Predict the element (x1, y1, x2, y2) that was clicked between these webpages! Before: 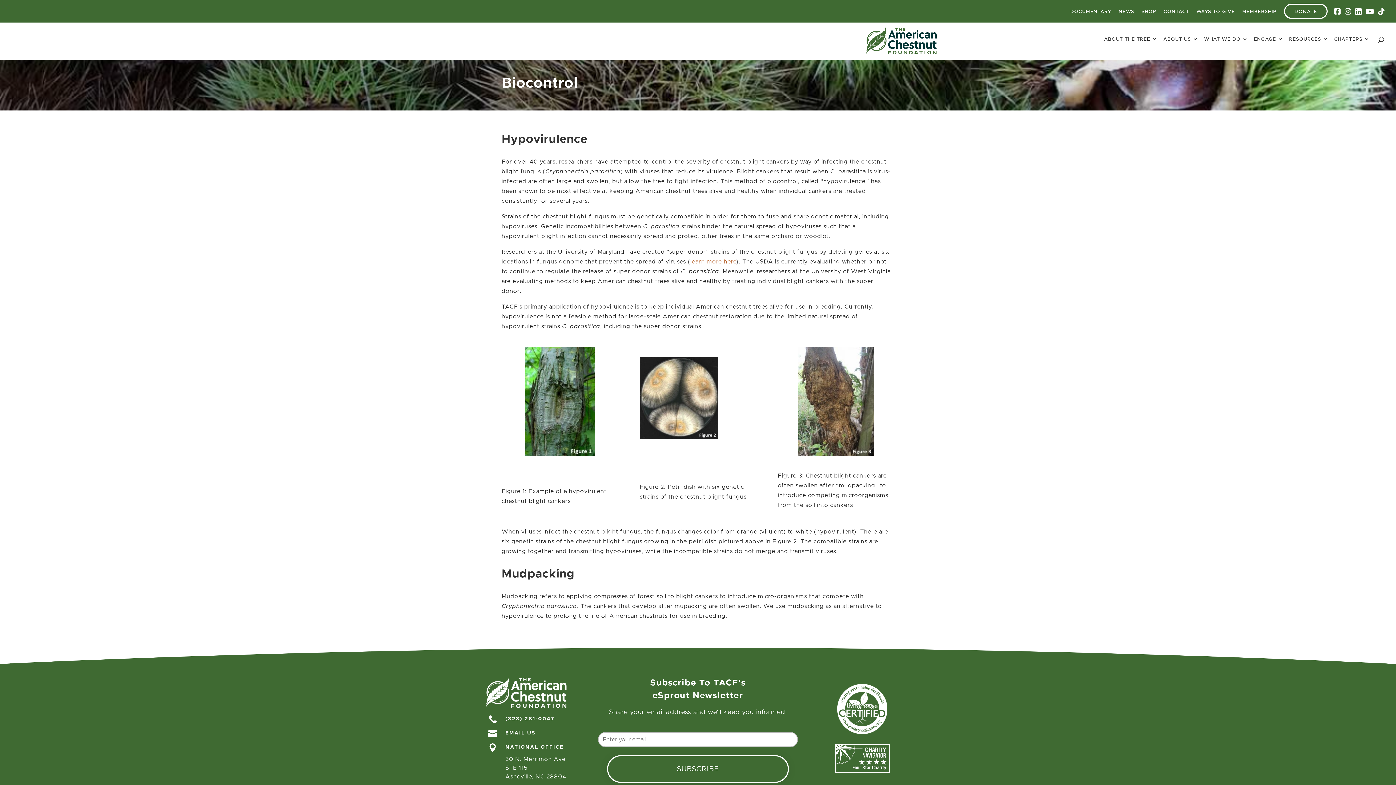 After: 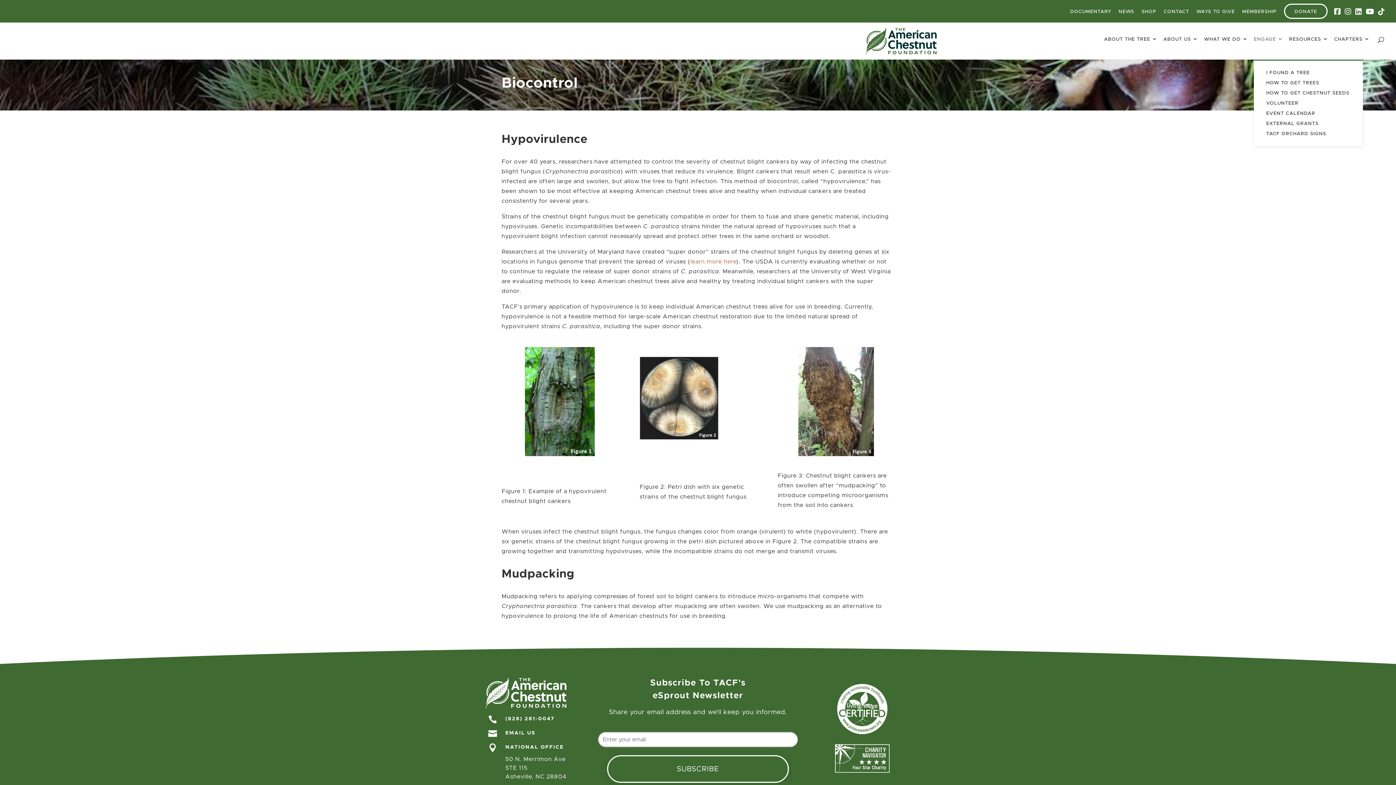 Action: bbox: (1254, 36, 1283, 59) label: ENGAGE